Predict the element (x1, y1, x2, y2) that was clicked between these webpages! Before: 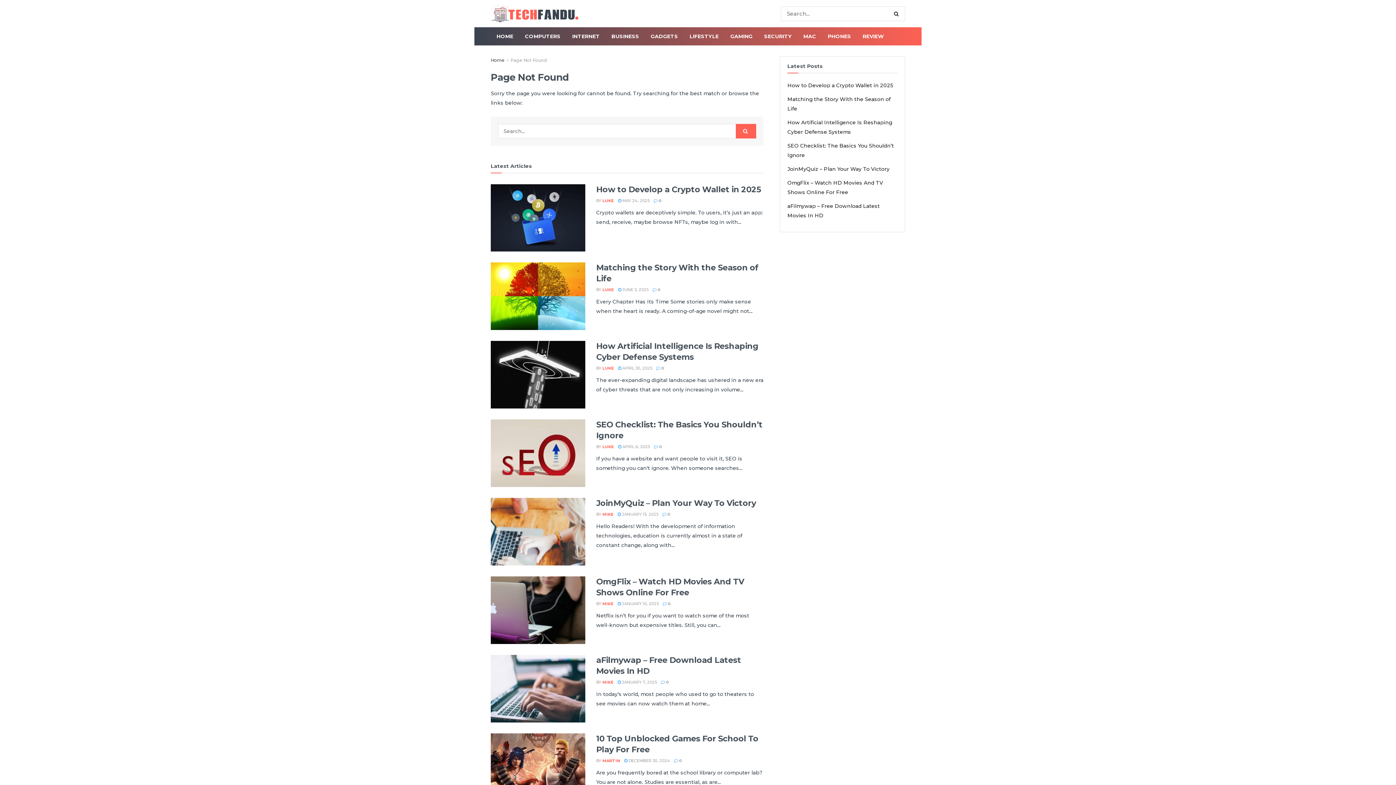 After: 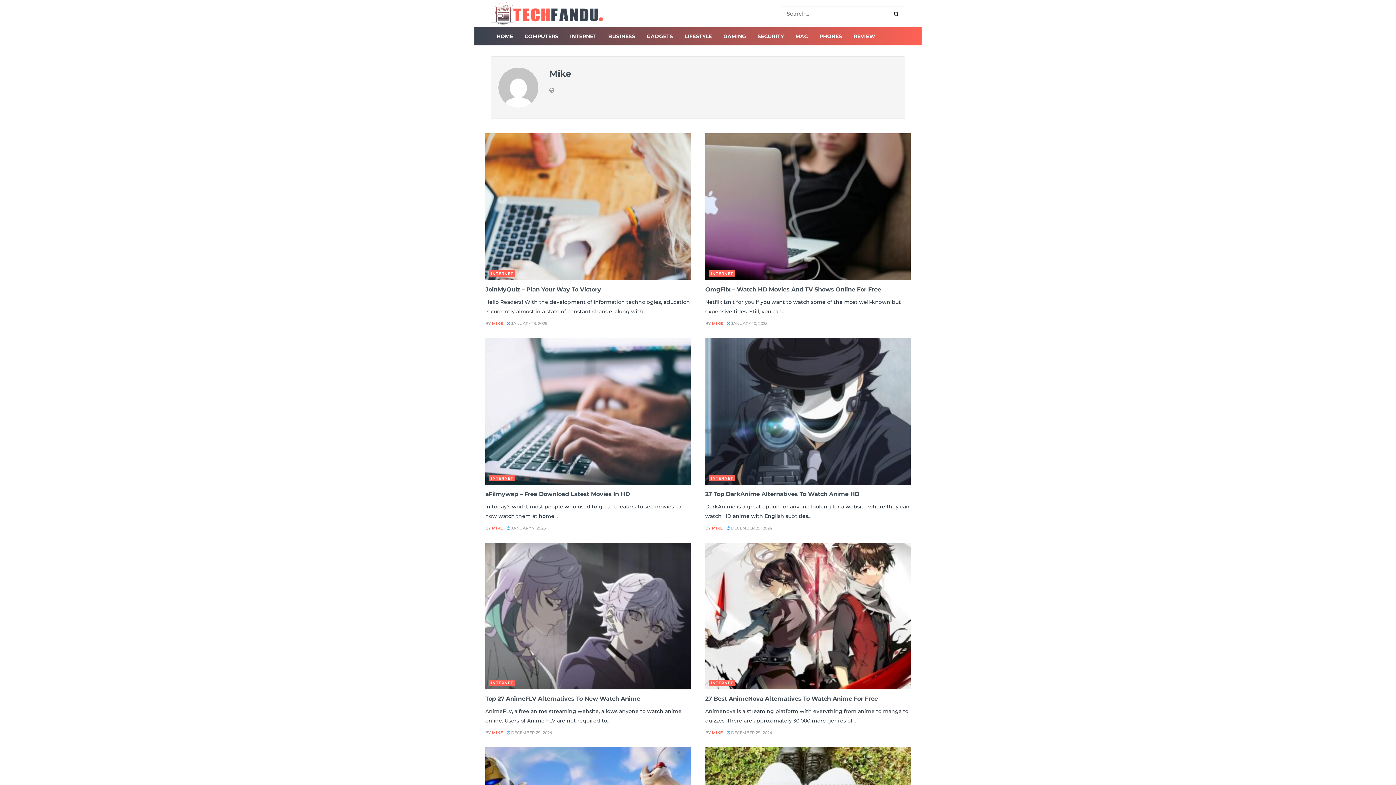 Action: label: MIKE bbox: (602, 601, 613, 606)